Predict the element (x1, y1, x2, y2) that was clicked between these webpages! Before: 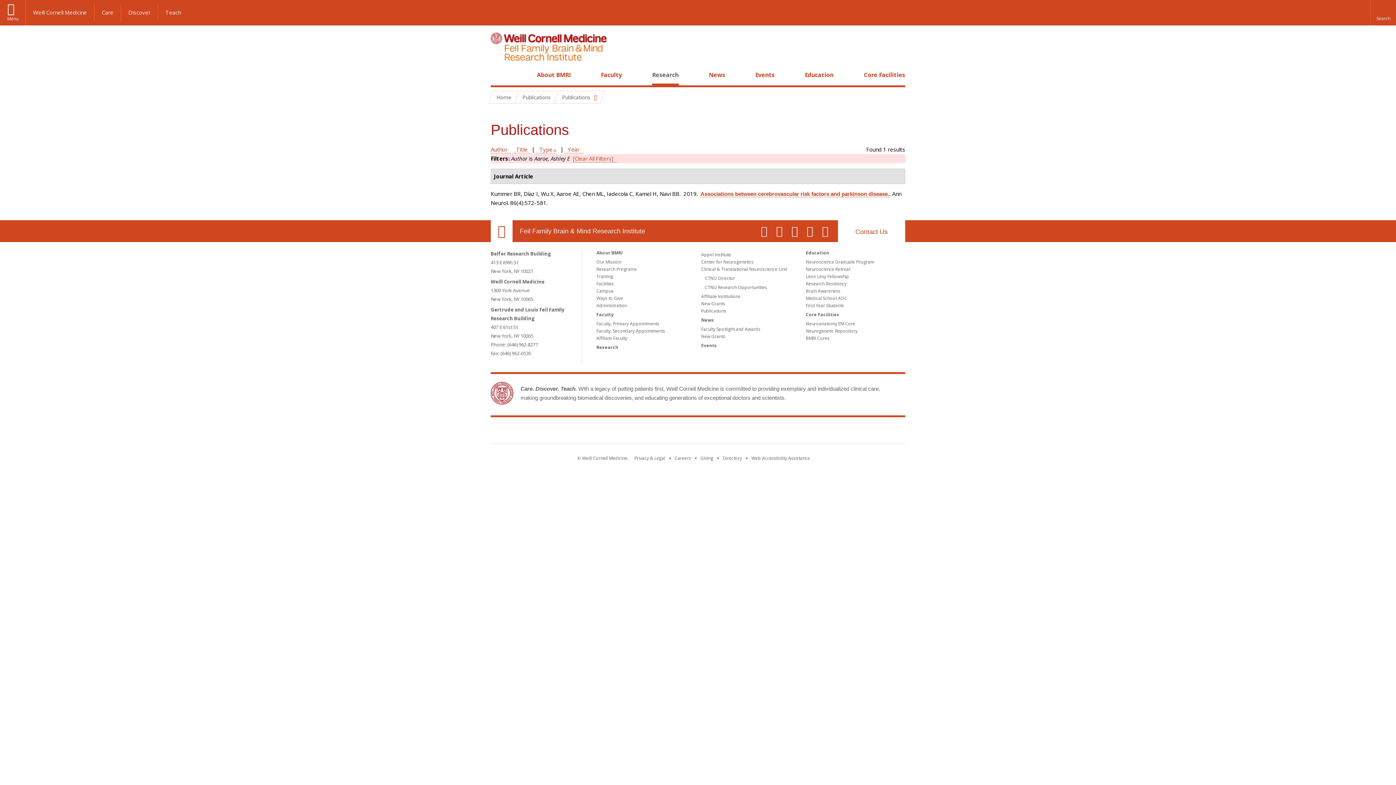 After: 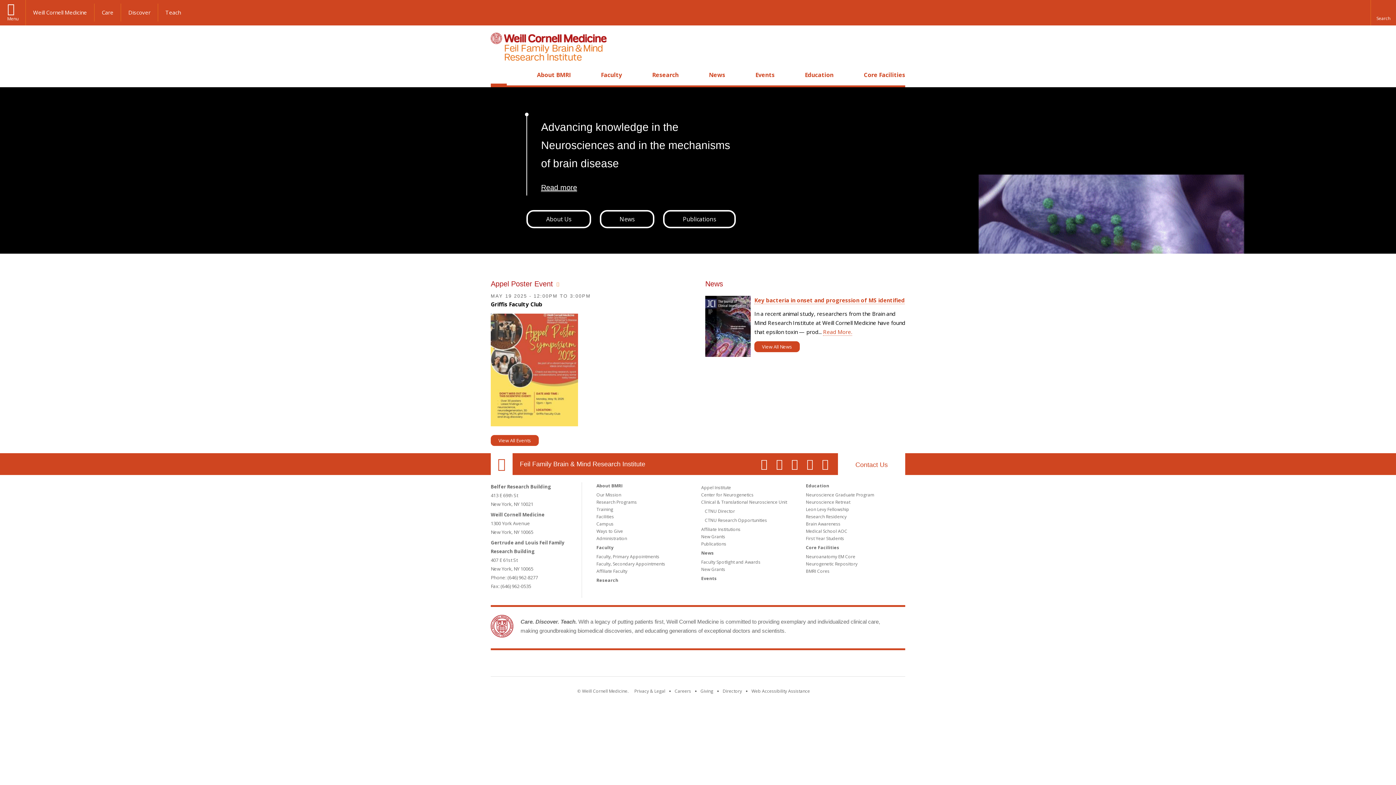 Action: label: Home bbox: (494, 70, 503, 79)